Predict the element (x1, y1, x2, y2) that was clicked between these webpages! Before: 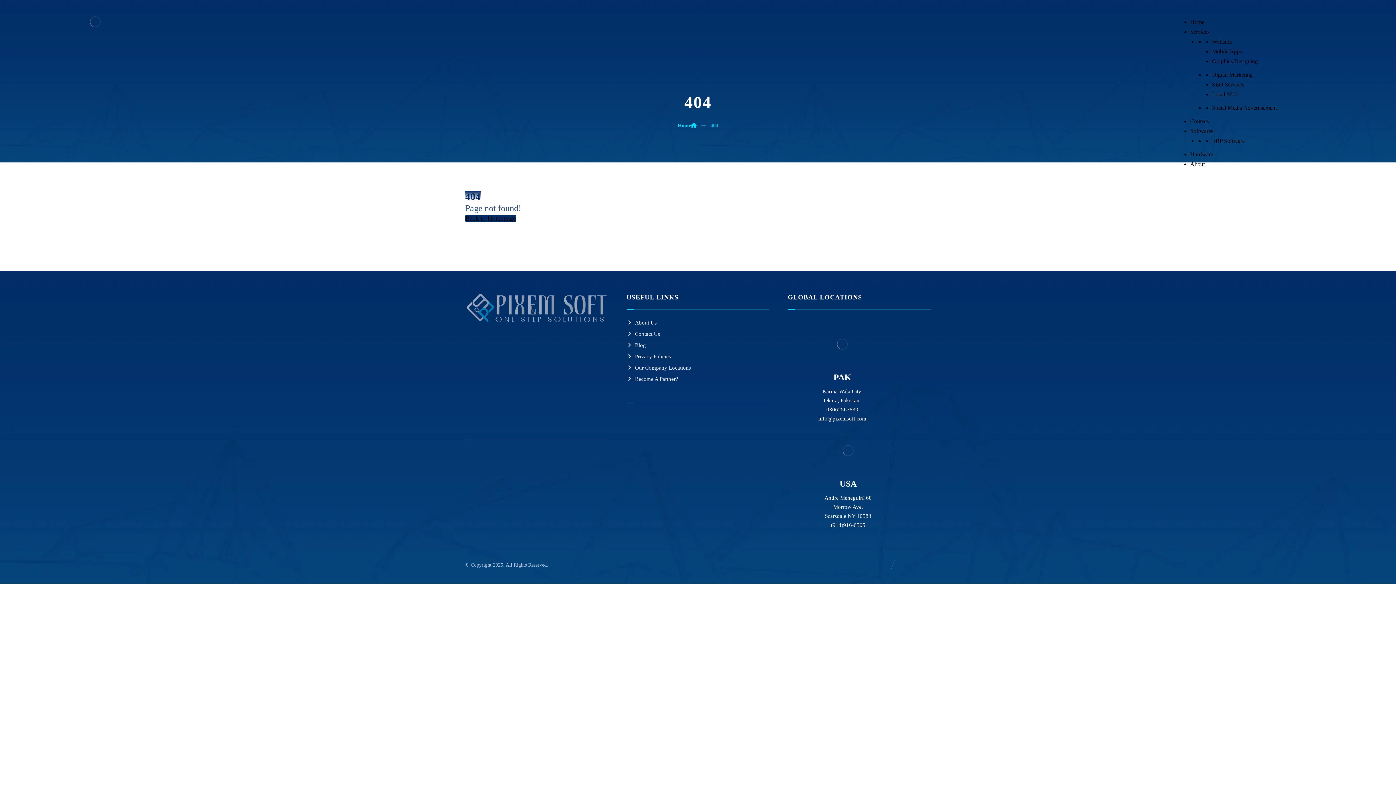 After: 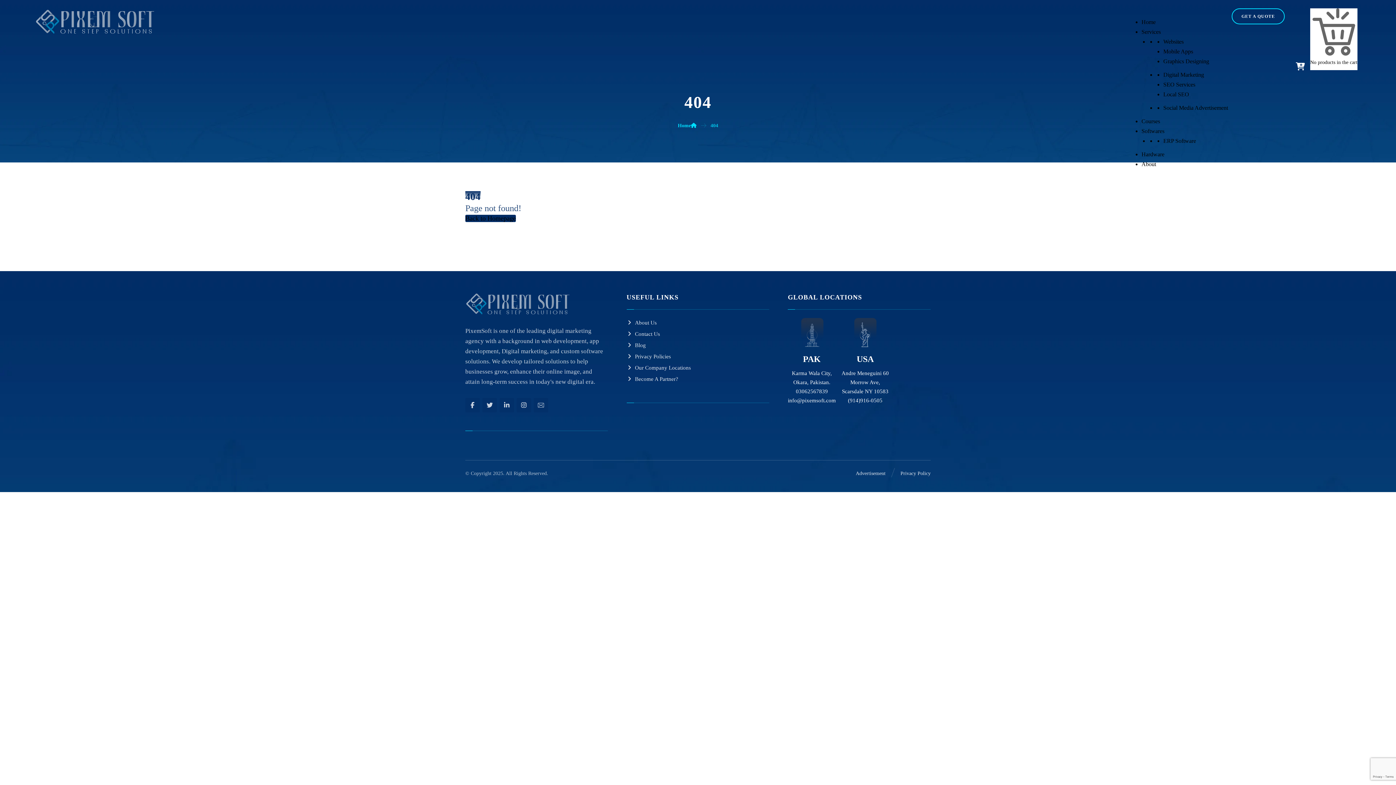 Action: label: Instagram bbox: (498, 410, 509, 421)